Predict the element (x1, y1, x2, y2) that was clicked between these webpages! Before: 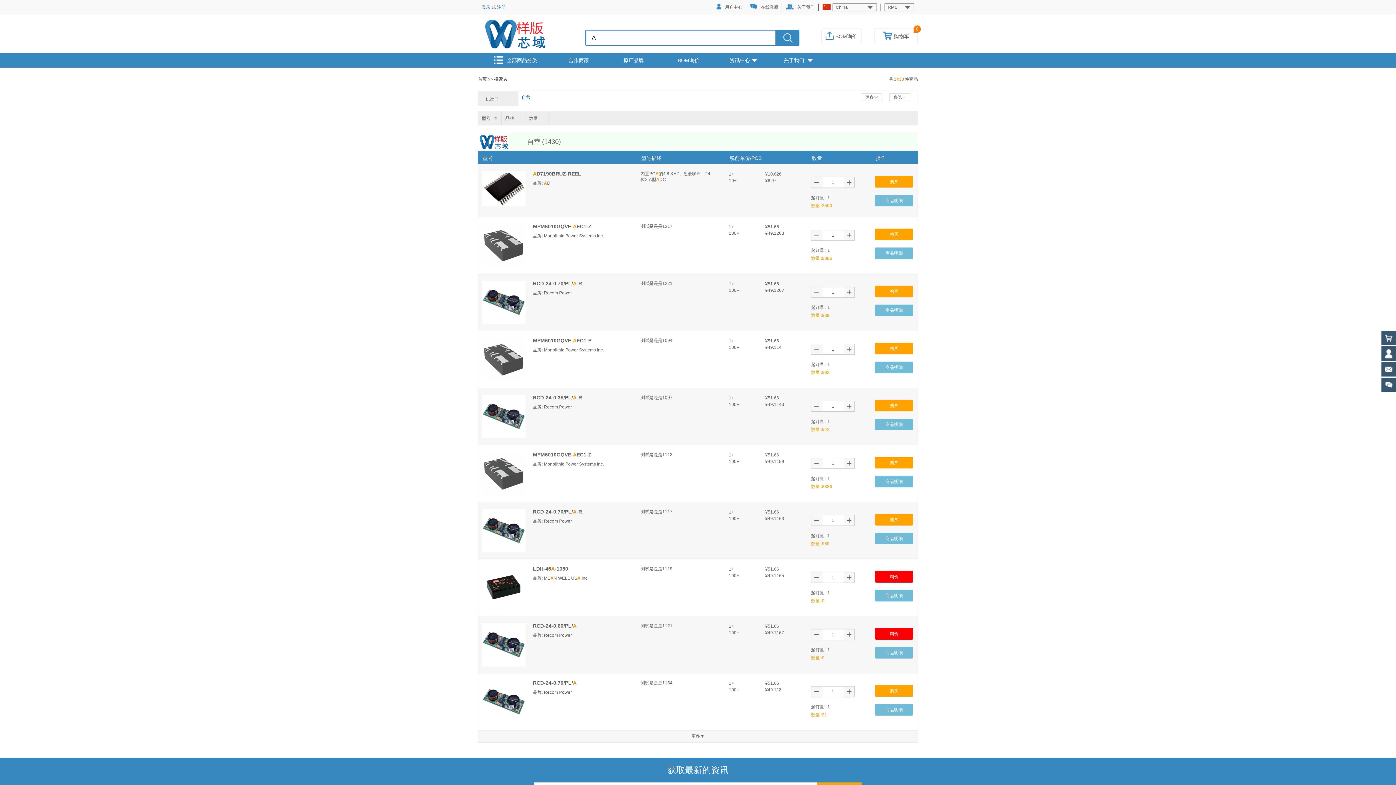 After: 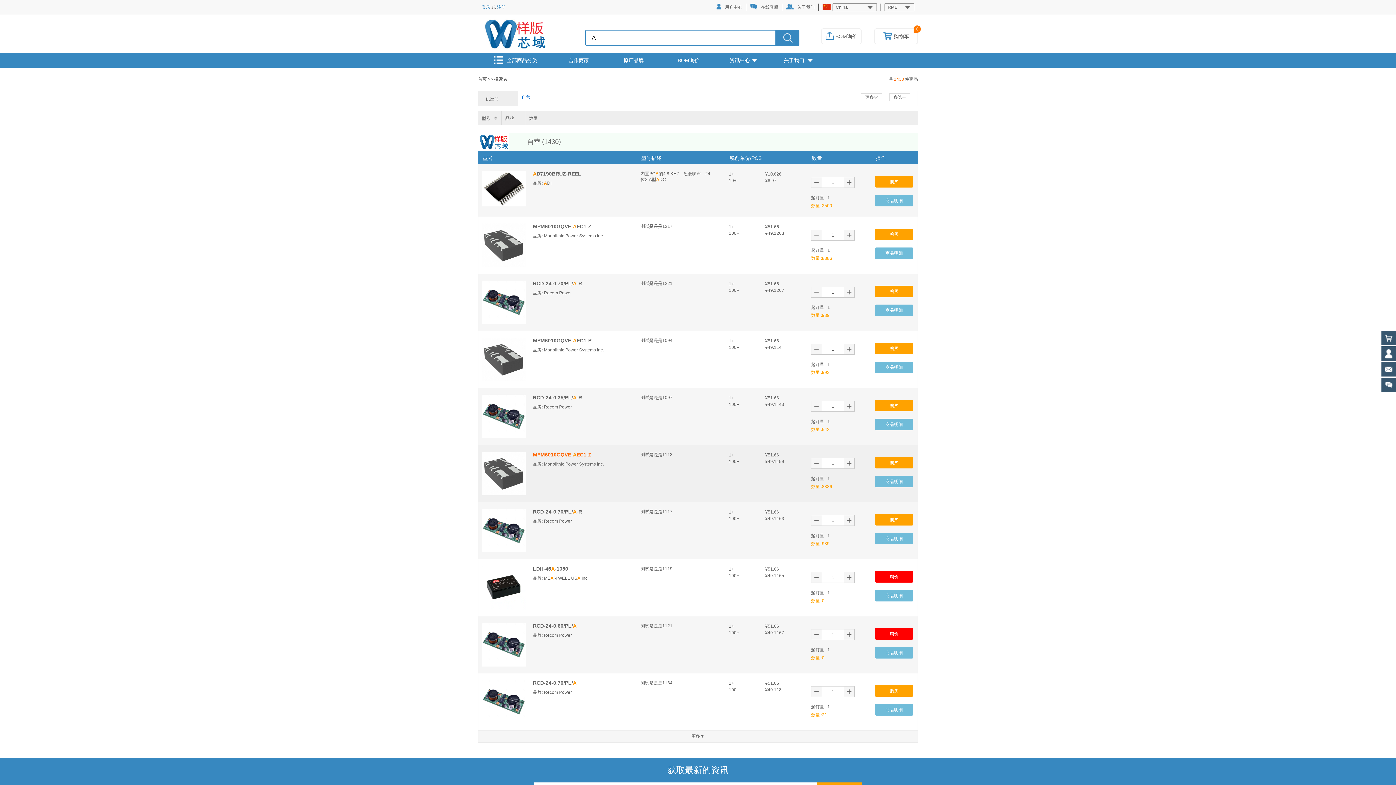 Action: label: MPM6010GQVE-AEC1-Z bbox: (533, 452, 591, 457)